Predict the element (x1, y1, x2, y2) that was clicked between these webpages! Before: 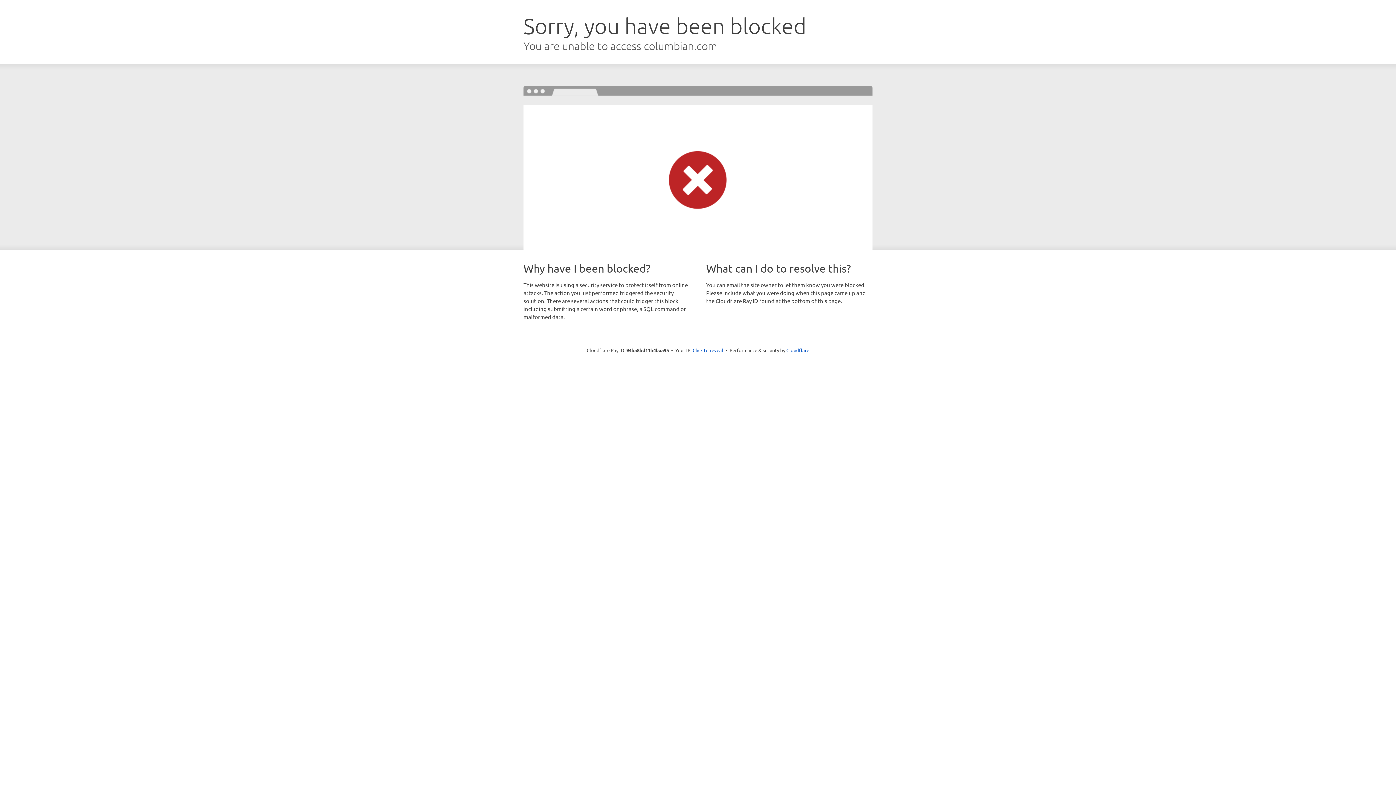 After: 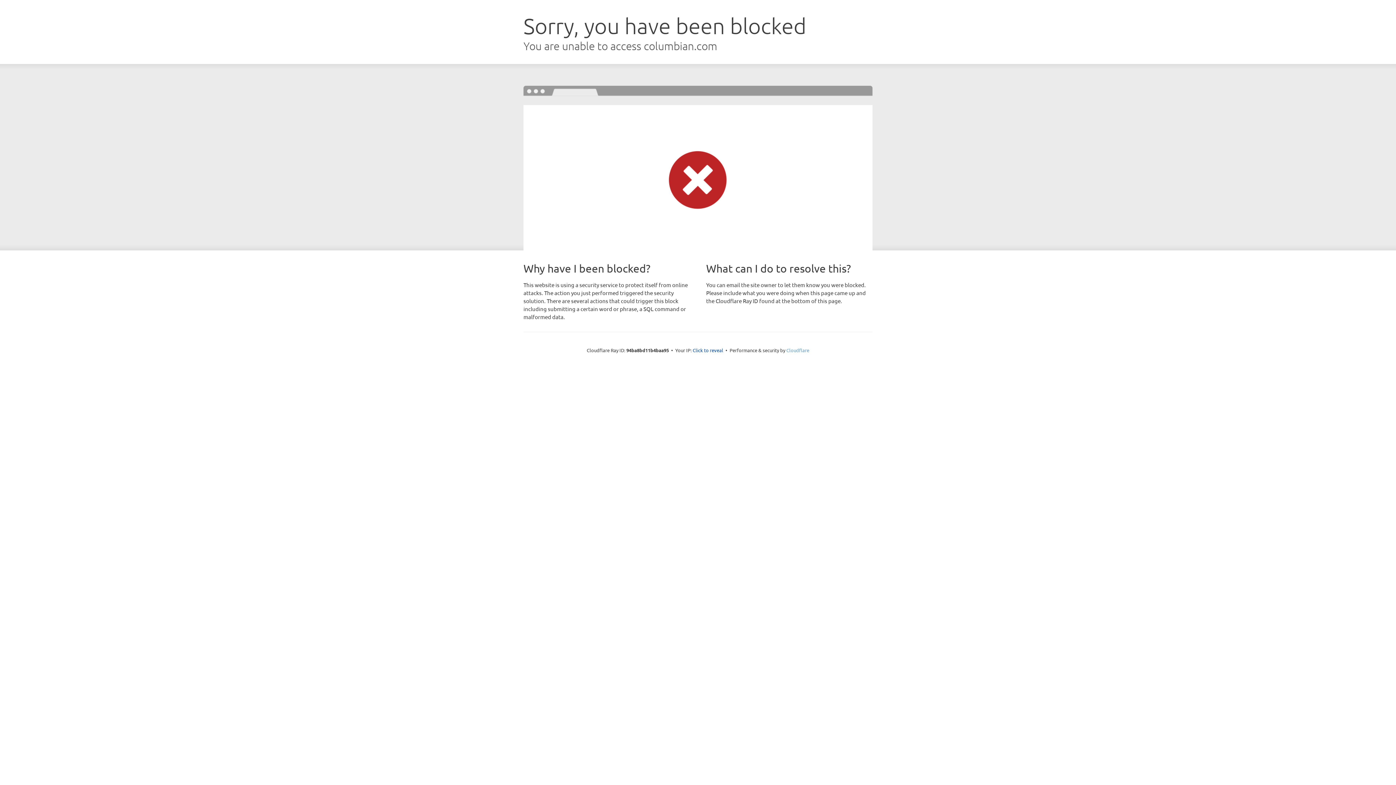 Action: bbox: (786, 347, 809, 353) label: Cloudflare